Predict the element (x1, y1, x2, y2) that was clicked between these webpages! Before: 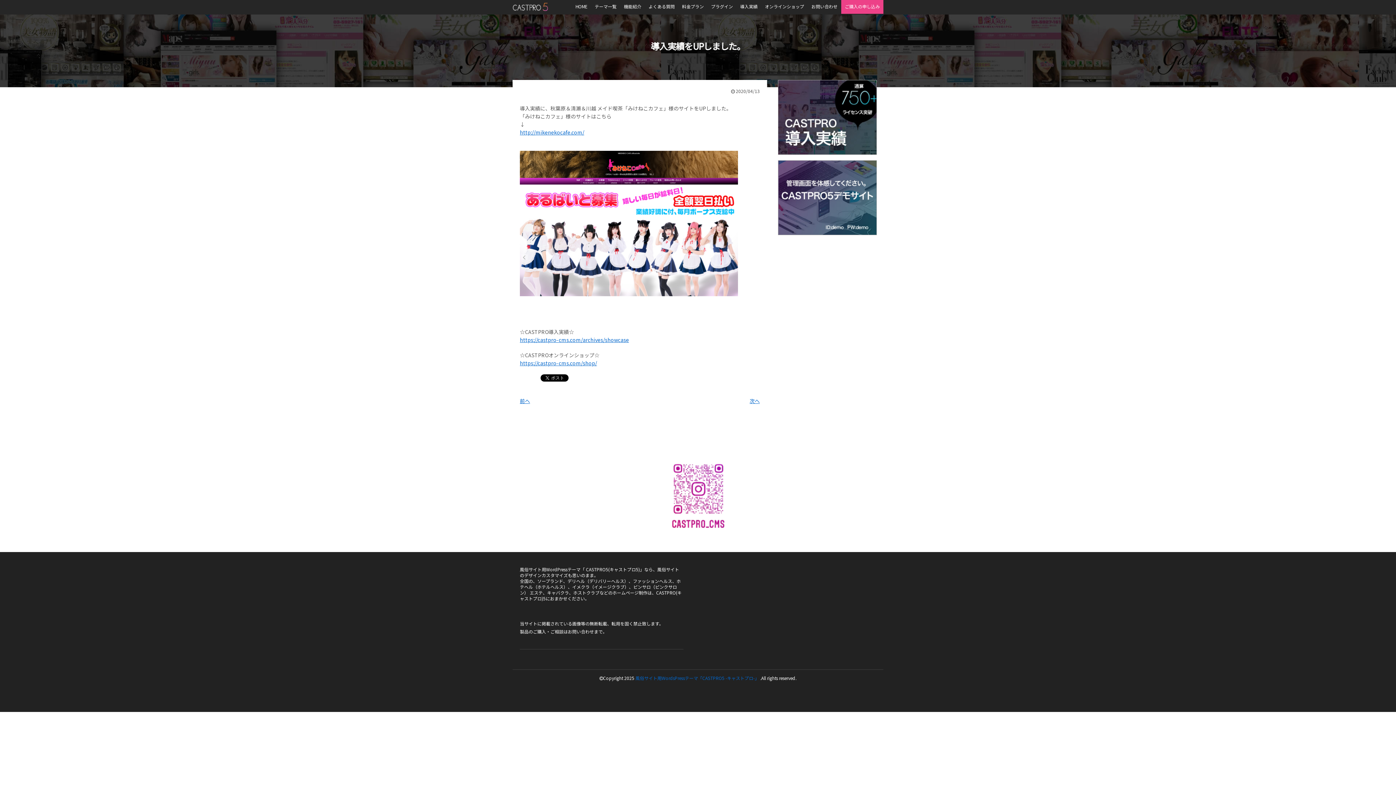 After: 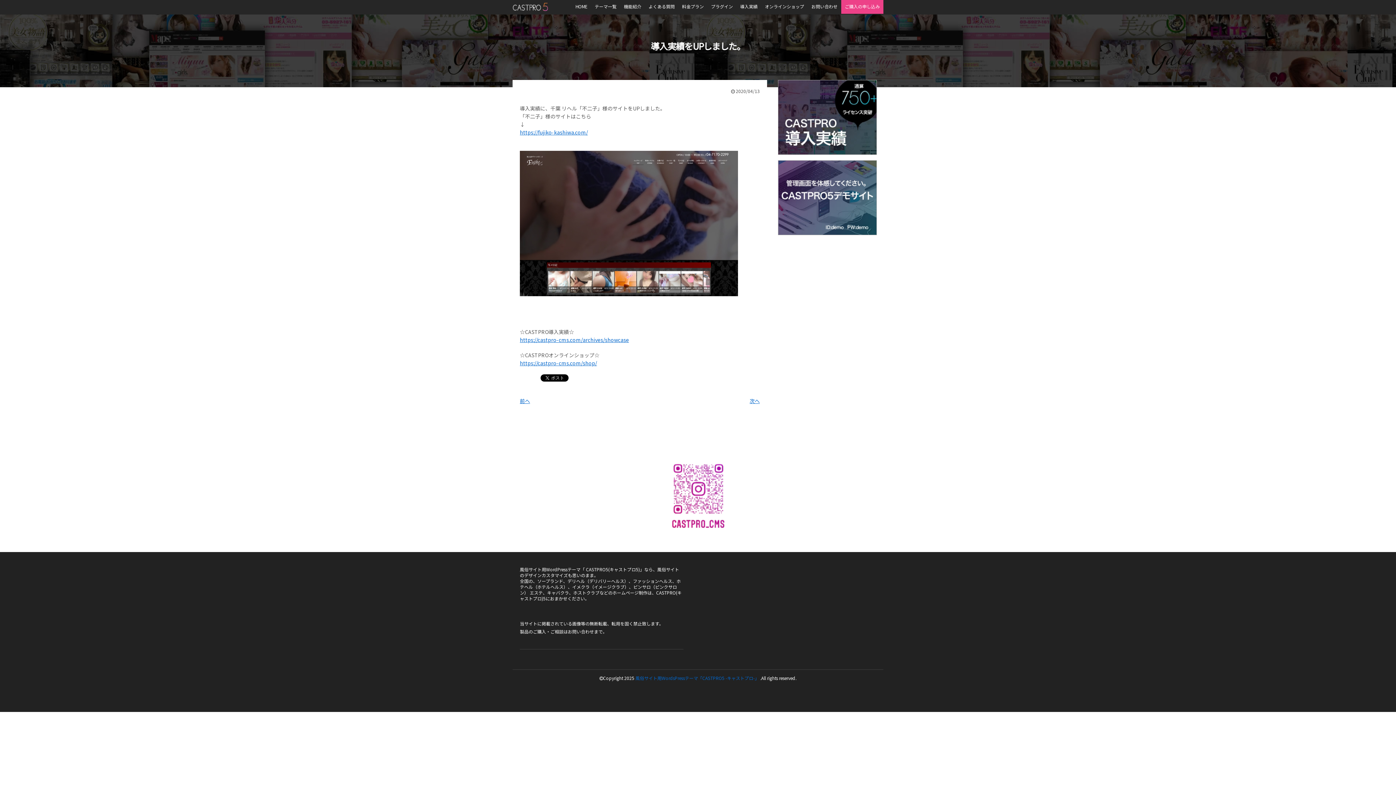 Action: label: 次へ bbox: (749, 397, 760, 405)